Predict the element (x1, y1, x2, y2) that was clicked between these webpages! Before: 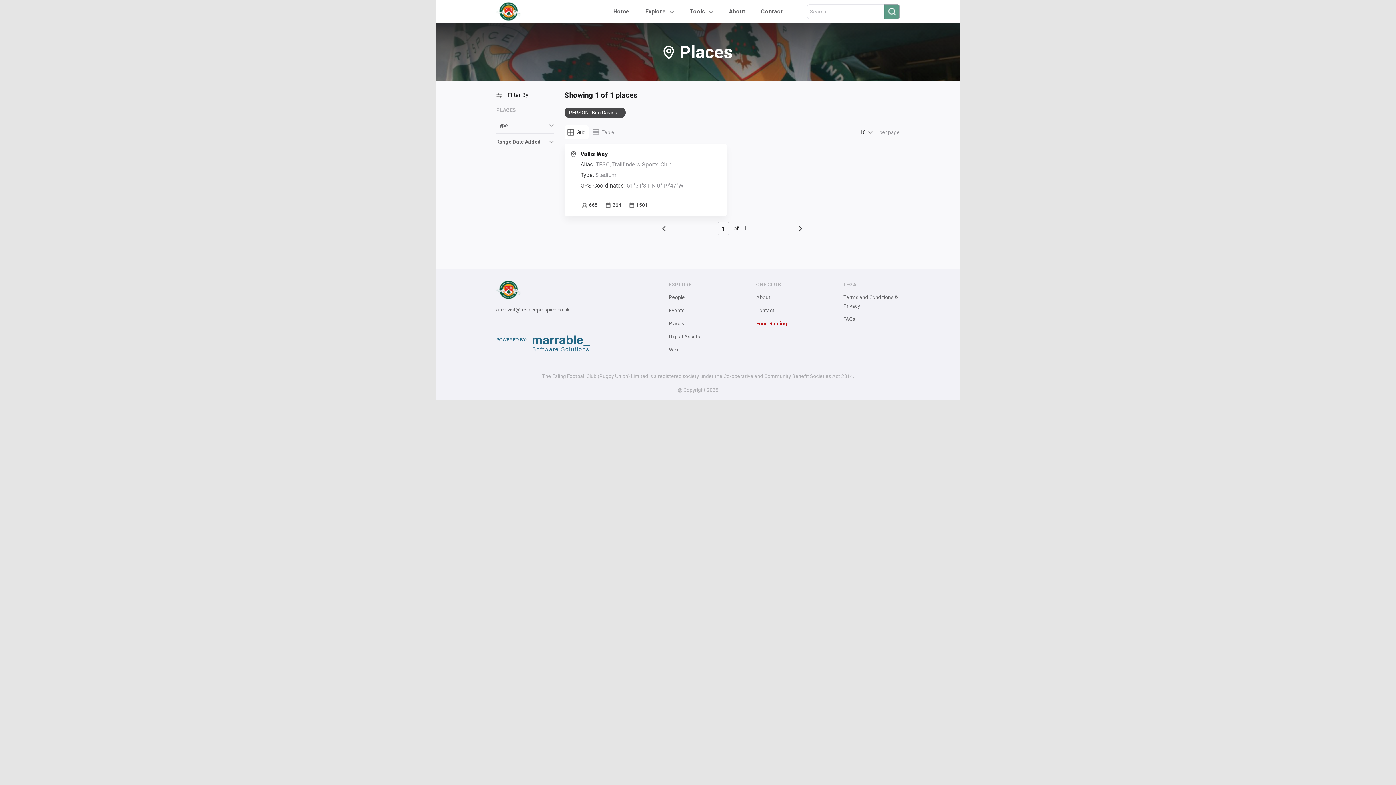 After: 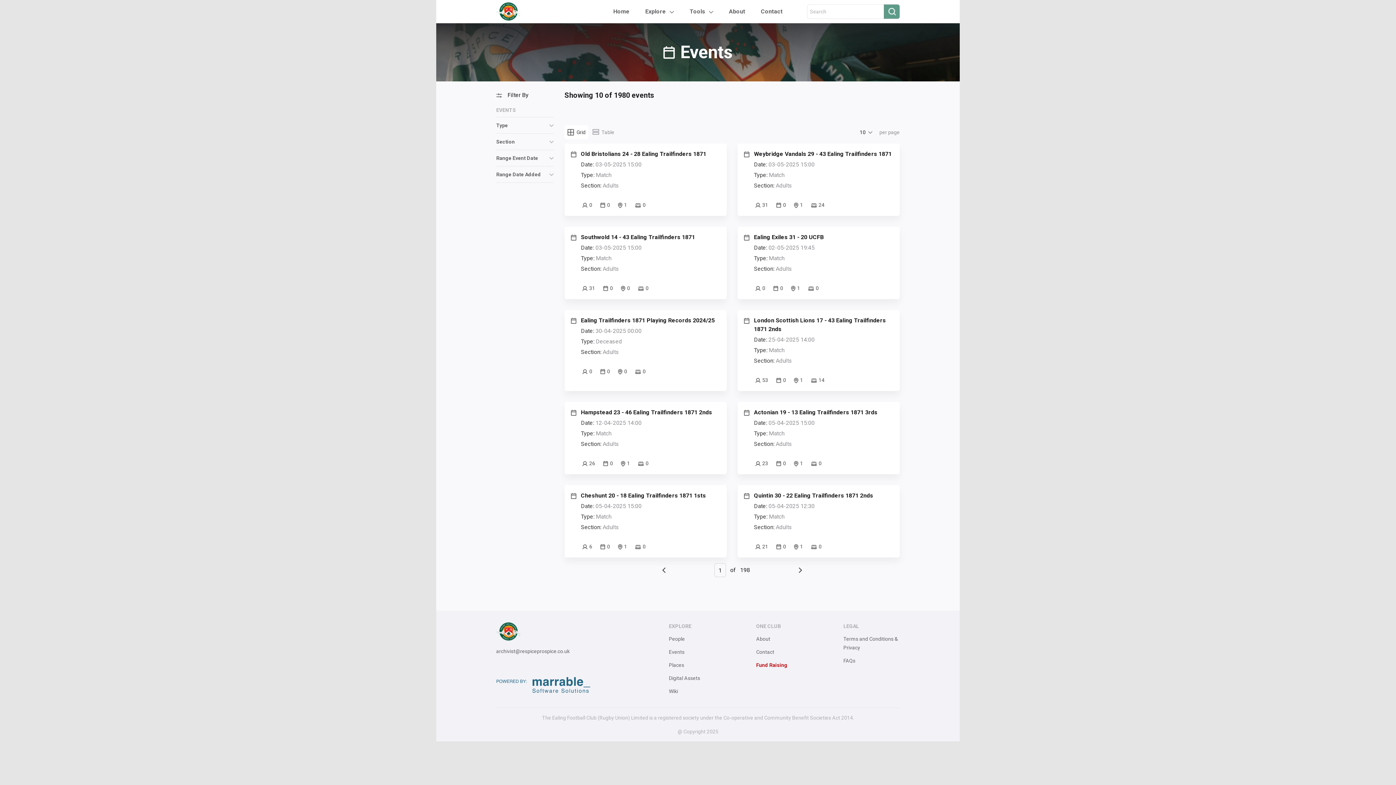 Action: label: Events bbox: (669, 307, 684, 313)